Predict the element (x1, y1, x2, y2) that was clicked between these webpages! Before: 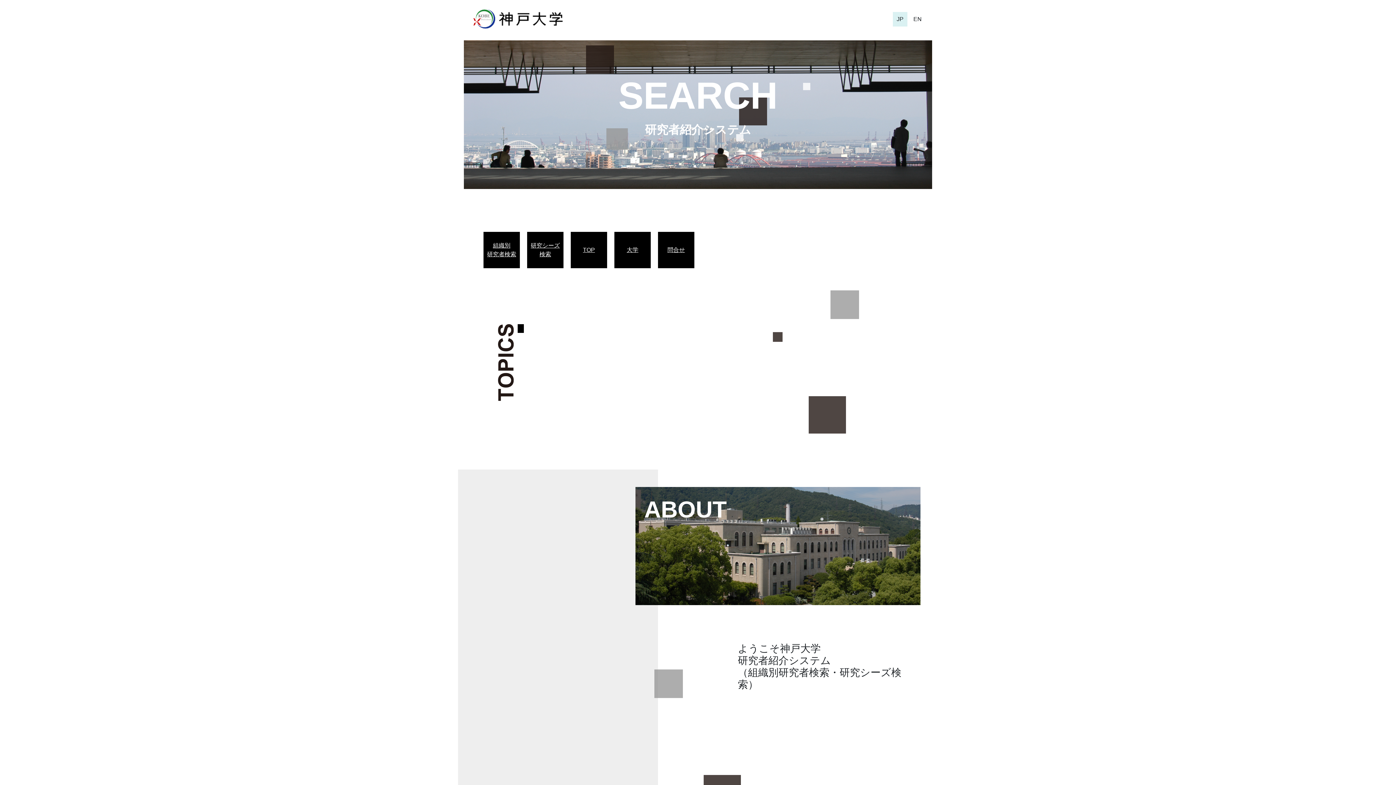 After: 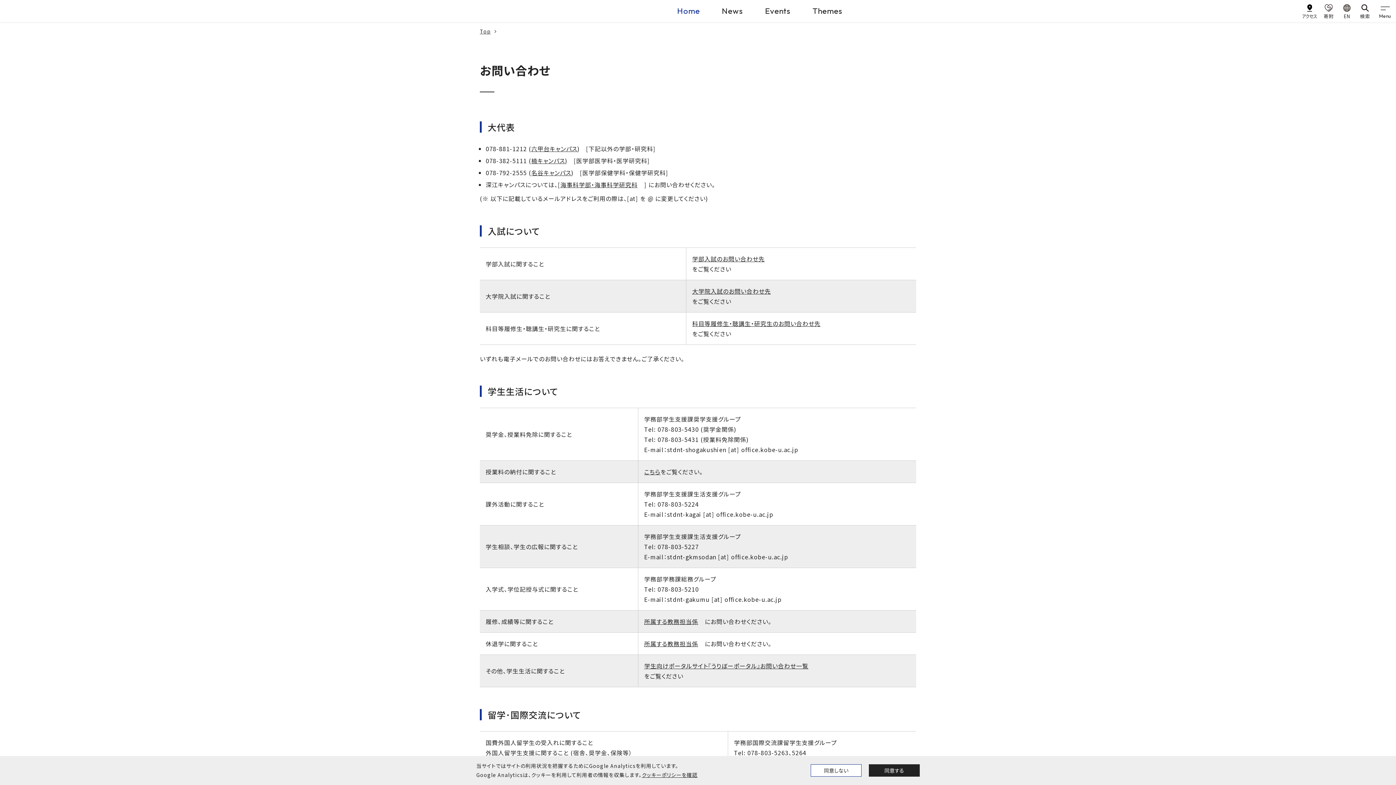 Action: bbox: (661, 245, 690, 254) label: 問合せ